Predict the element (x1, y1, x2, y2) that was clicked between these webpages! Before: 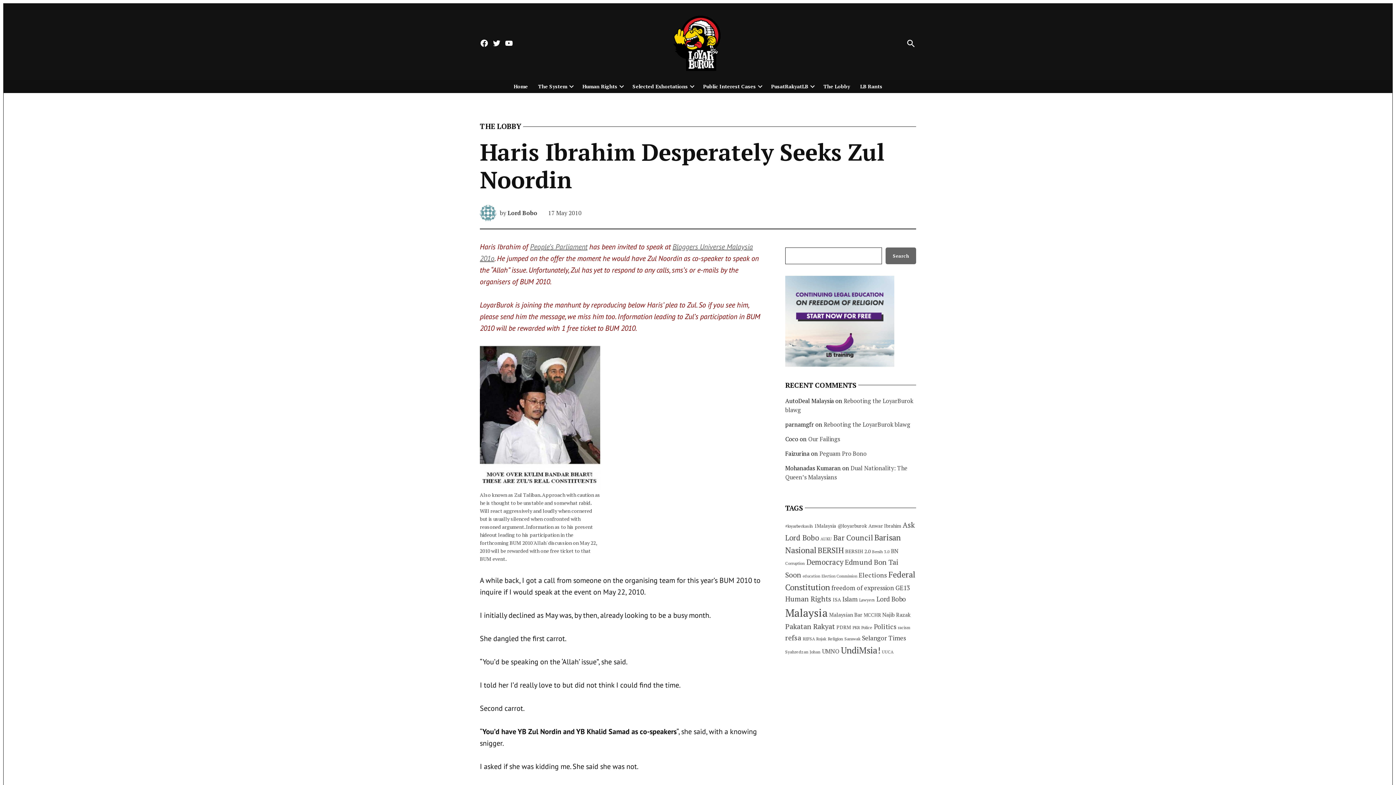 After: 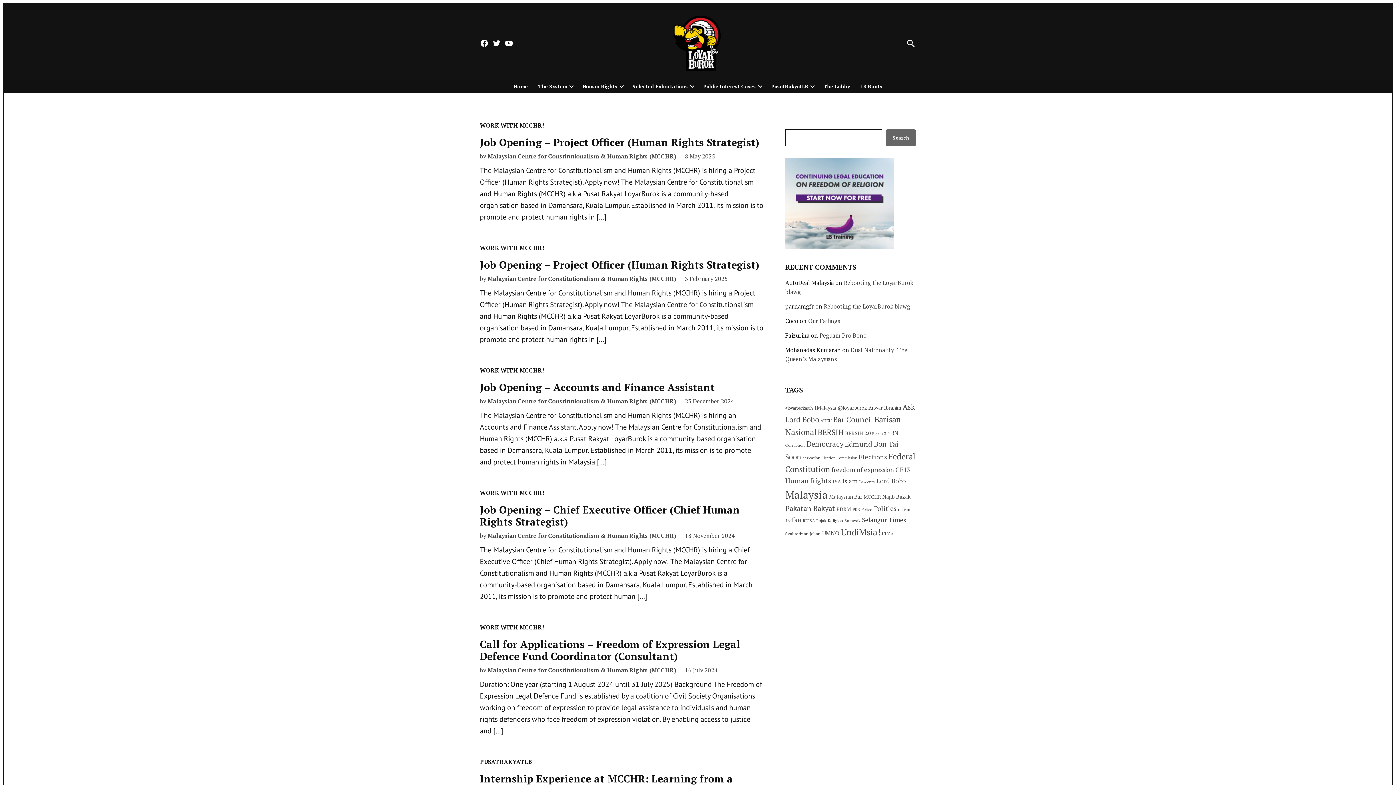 Action: bbox: (513, 81, 531, 91) label: Home